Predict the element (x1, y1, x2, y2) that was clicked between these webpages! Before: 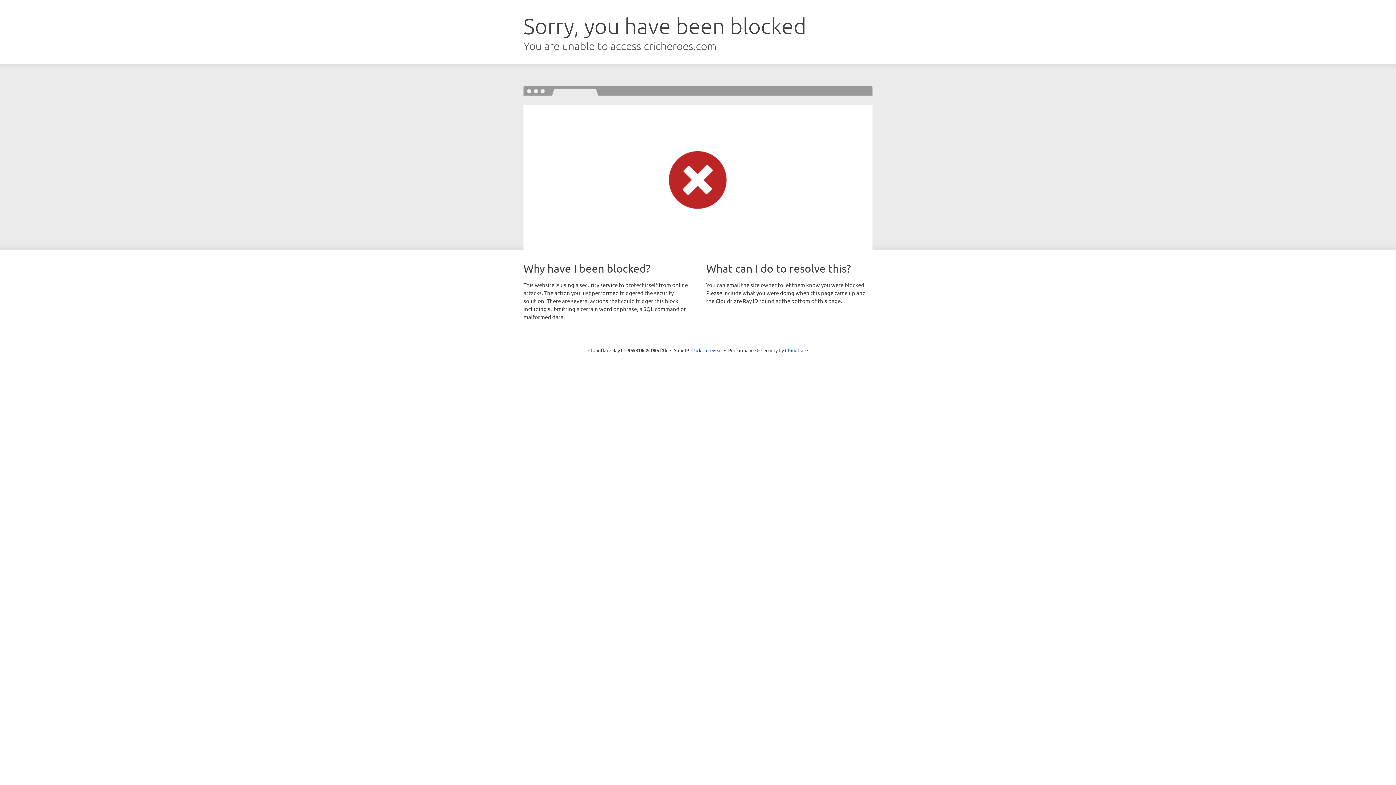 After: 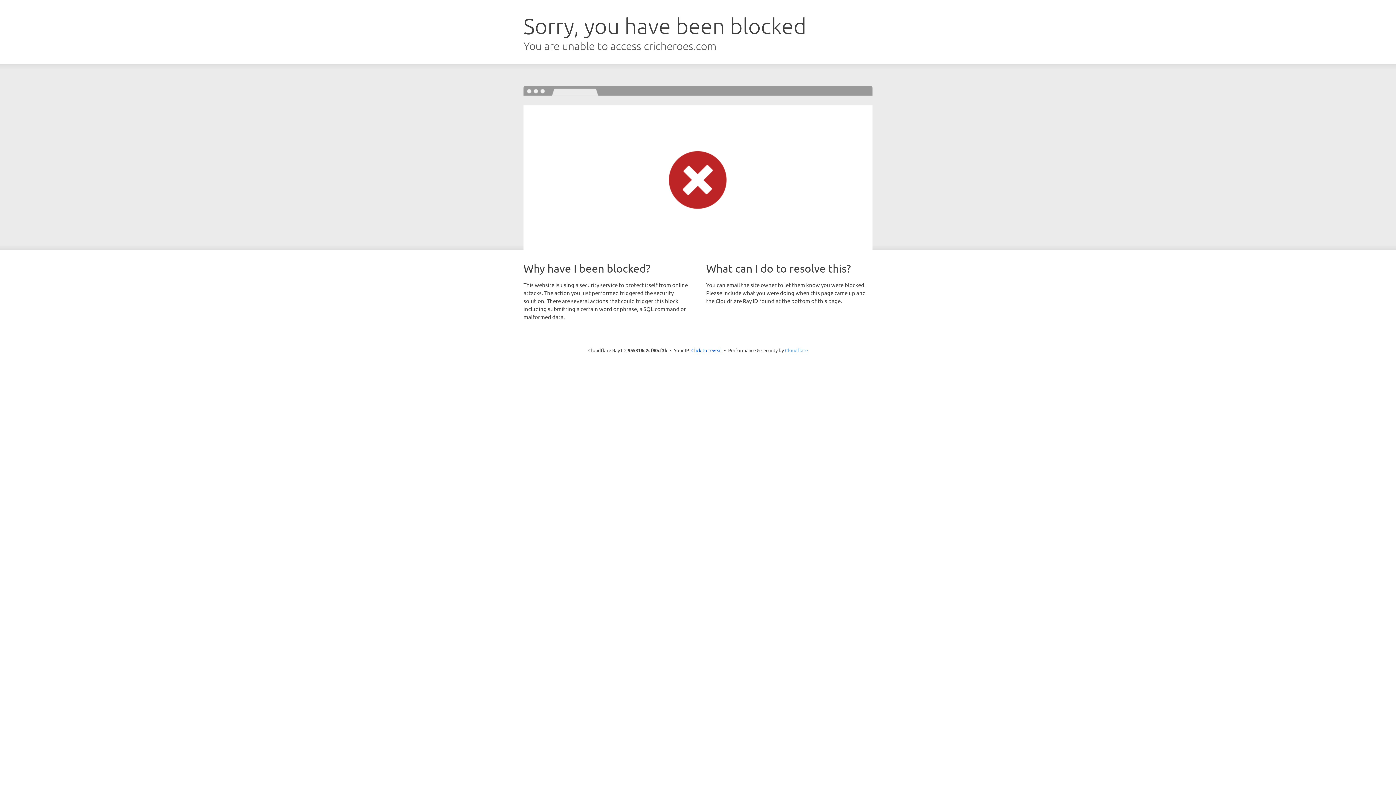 Action: label: Cloudflare bbox: (785, 347, 808, 353)